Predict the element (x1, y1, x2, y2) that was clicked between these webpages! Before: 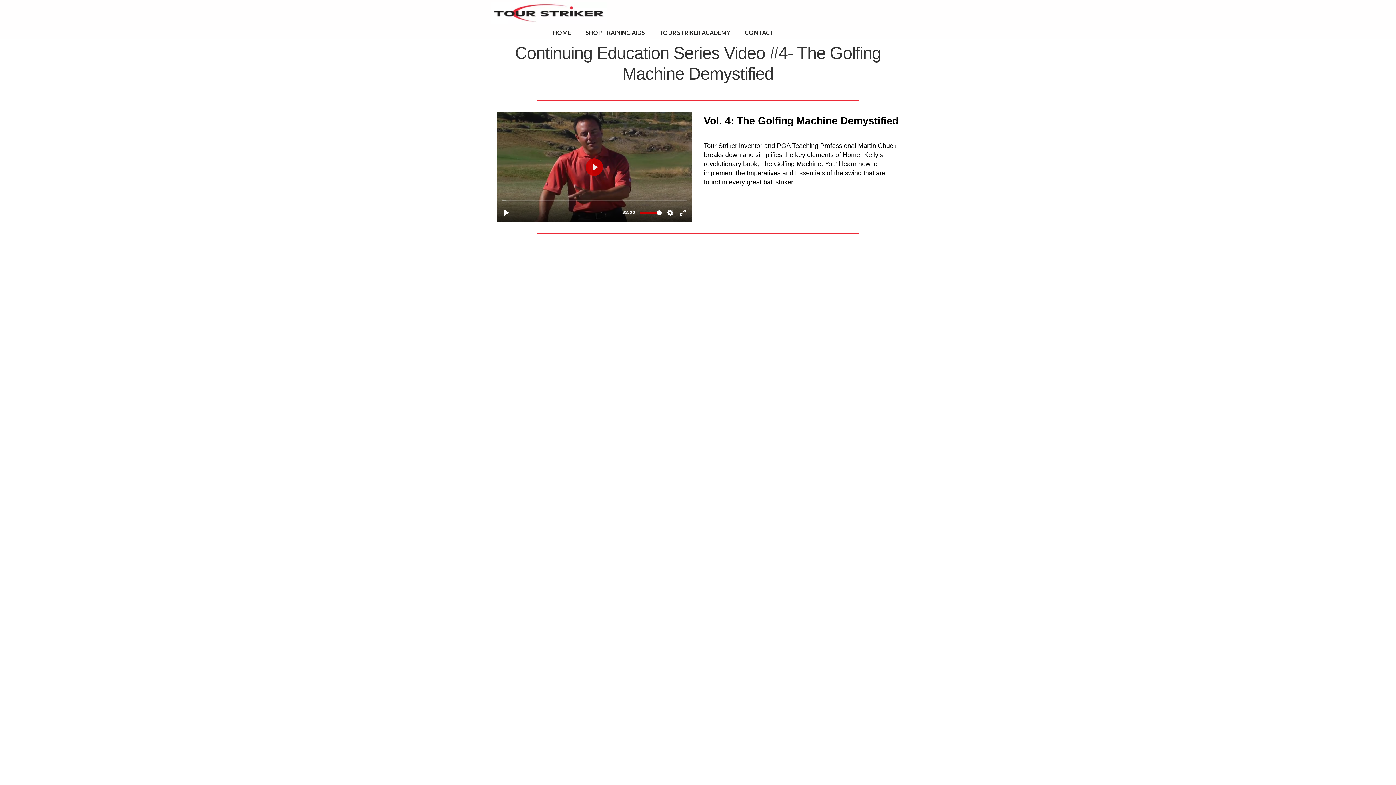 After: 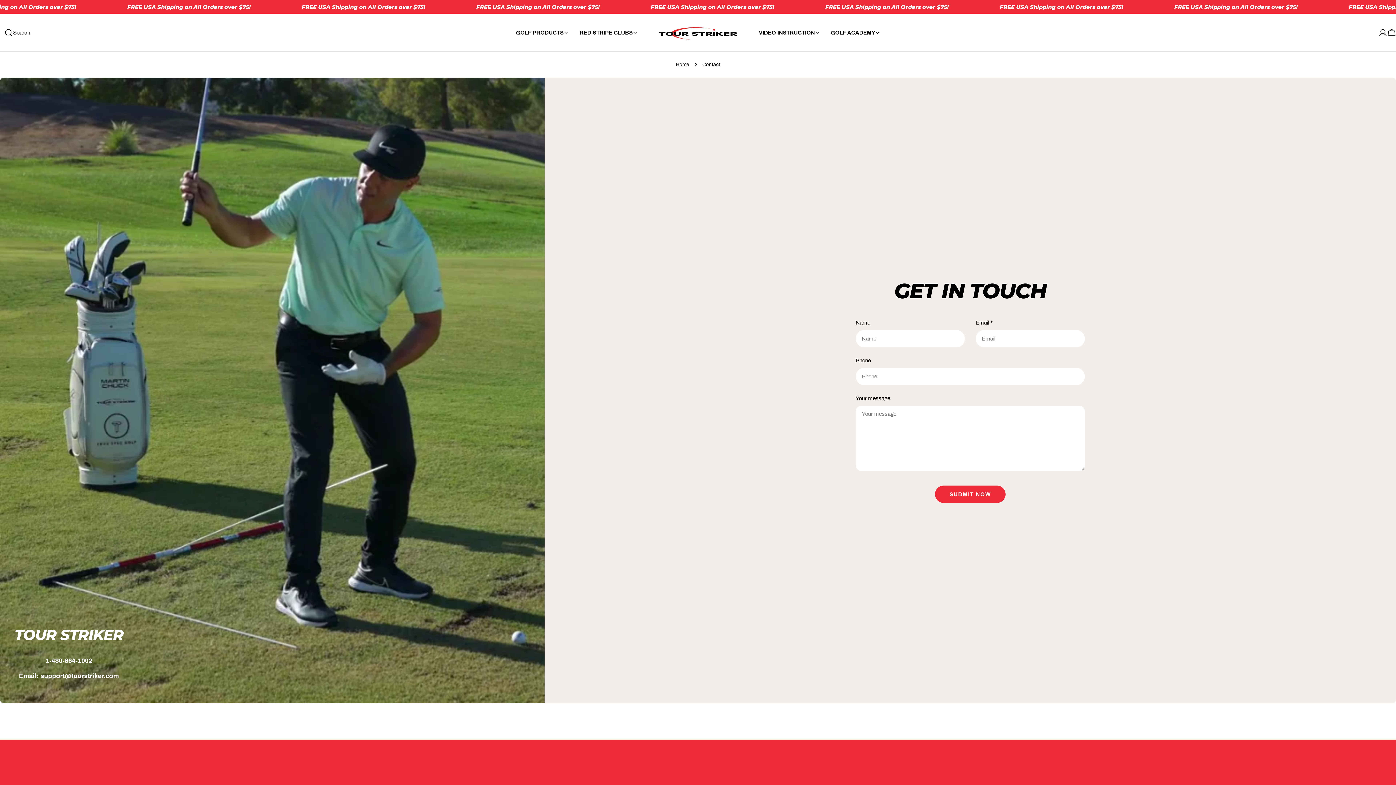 Action: label: CONTACT bbox: (737, 26, 781, 38)